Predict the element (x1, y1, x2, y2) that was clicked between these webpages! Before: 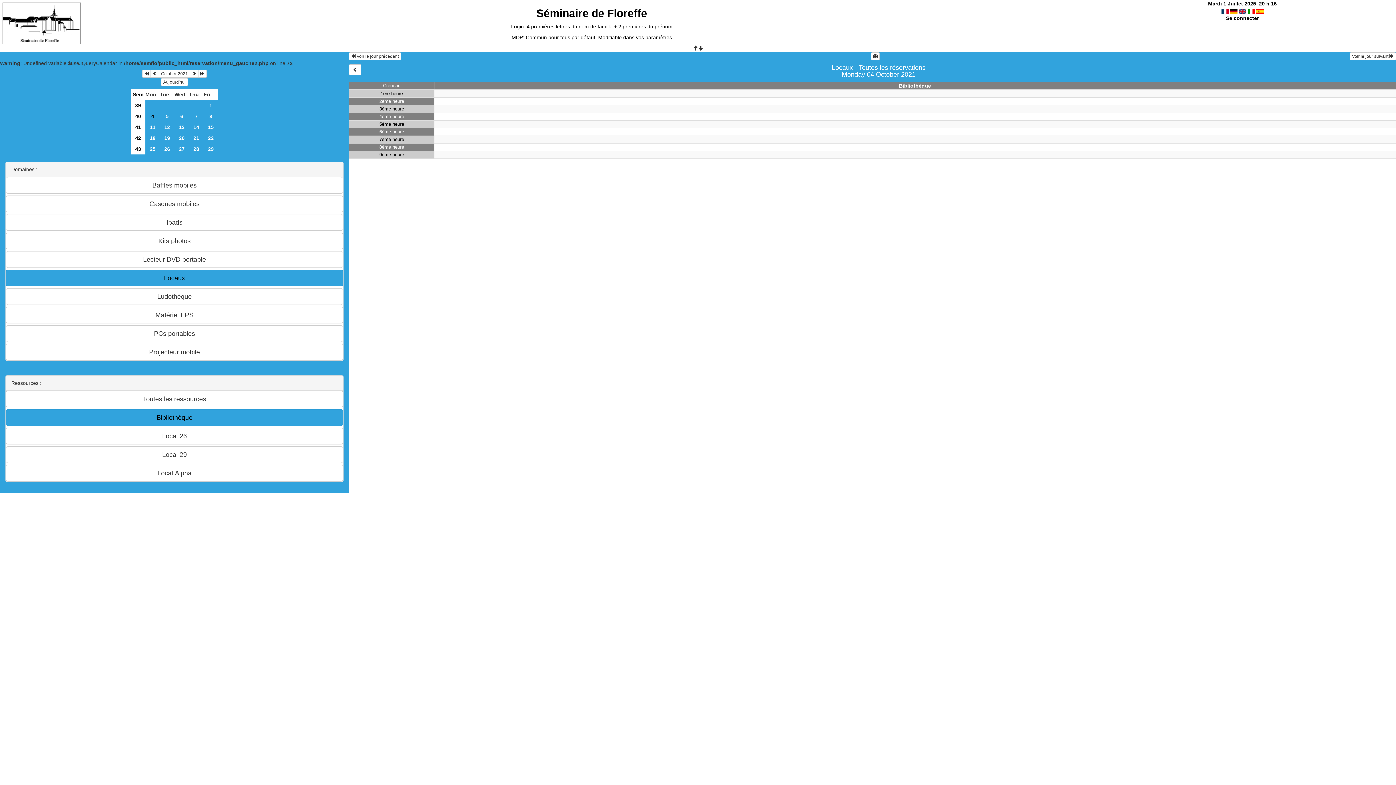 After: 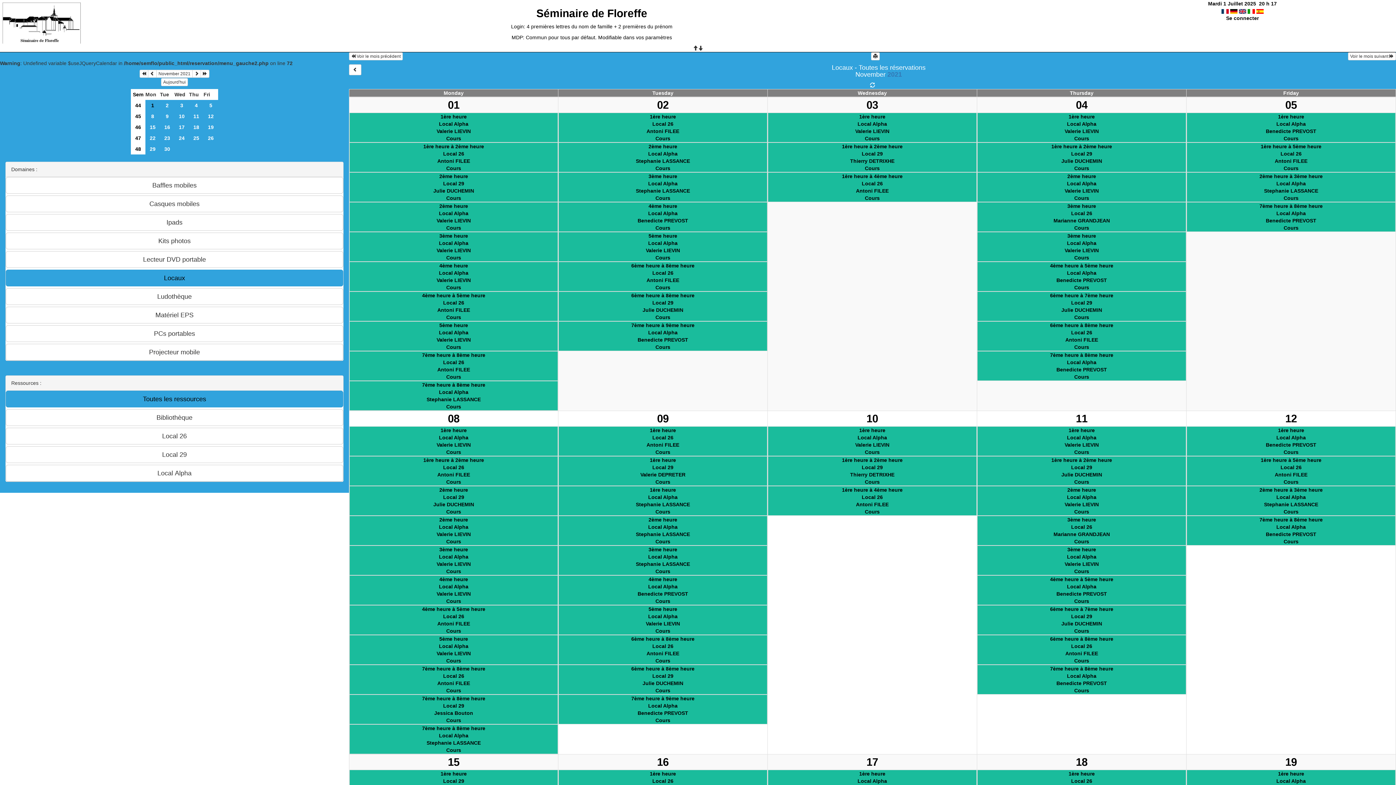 Action: bbox: (189, 69, 198, 77)